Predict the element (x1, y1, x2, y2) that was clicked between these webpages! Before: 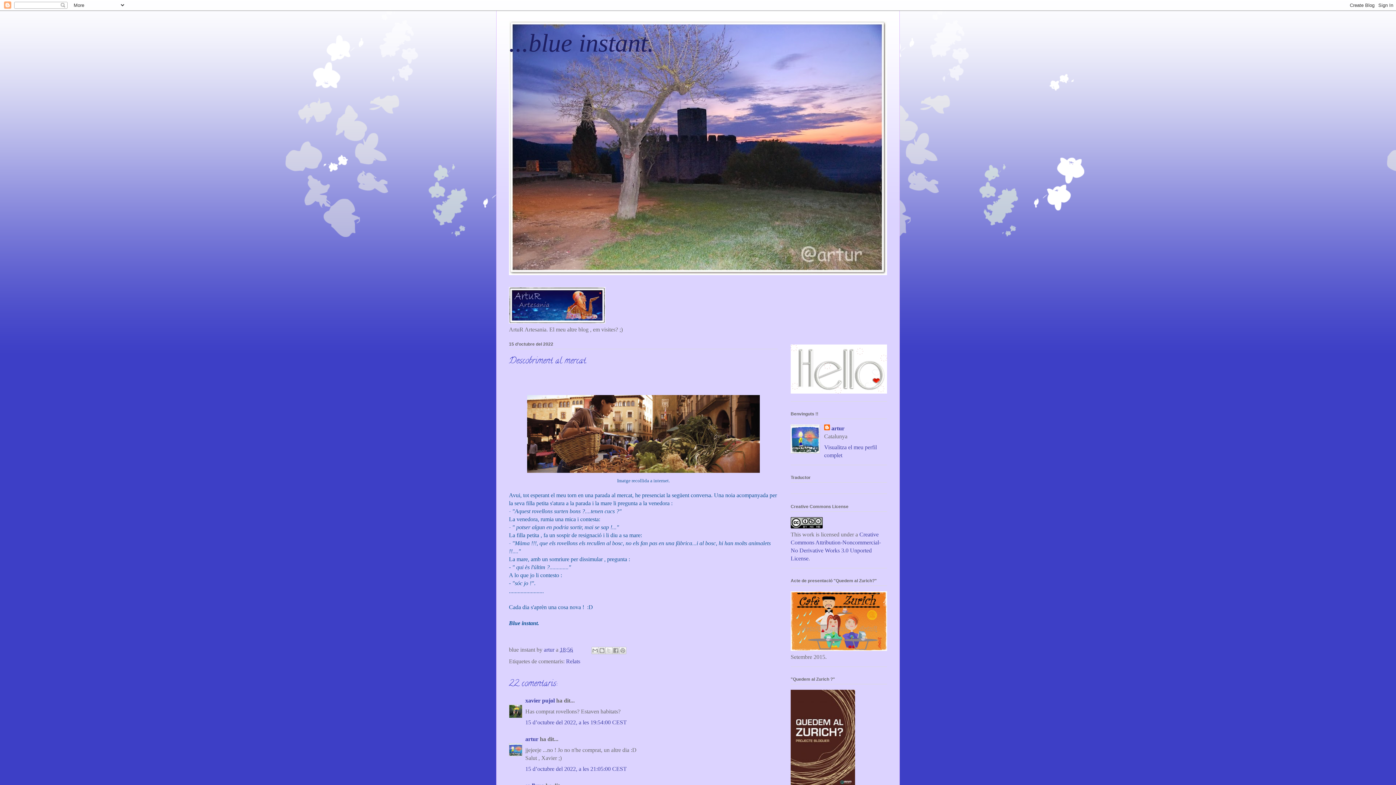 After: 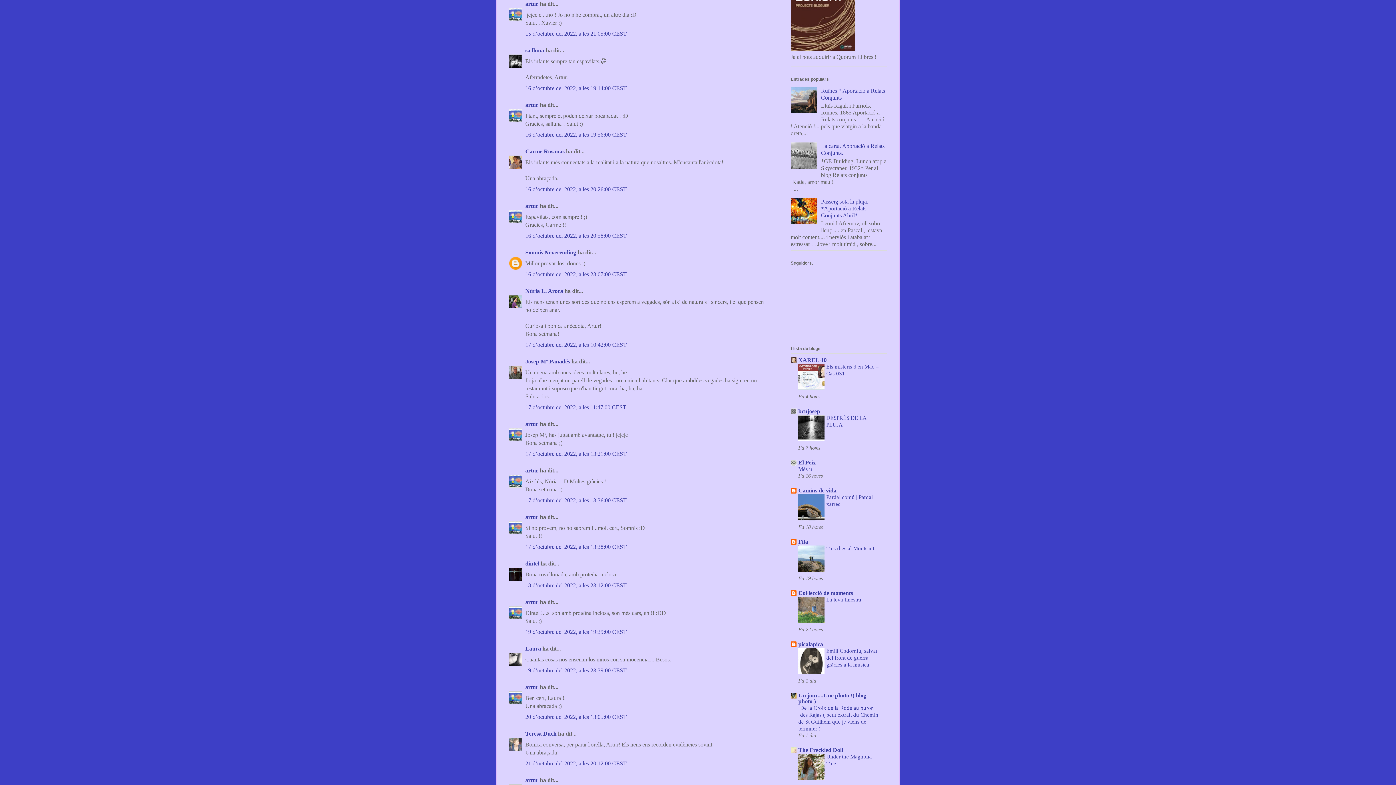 Action: label: 15 d’octubre del 2022, a les 21:05:00 CEST bbox: (525, 766, 626, 772)